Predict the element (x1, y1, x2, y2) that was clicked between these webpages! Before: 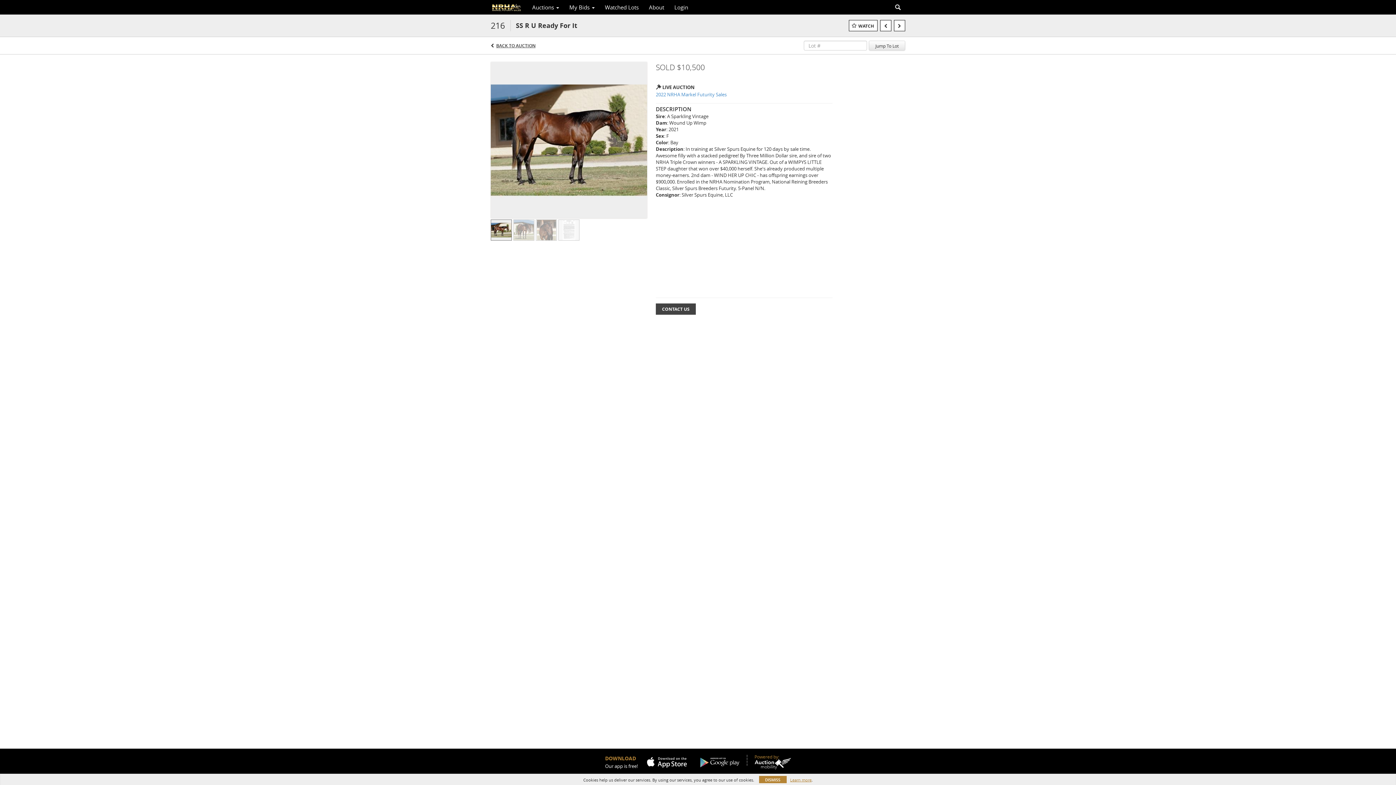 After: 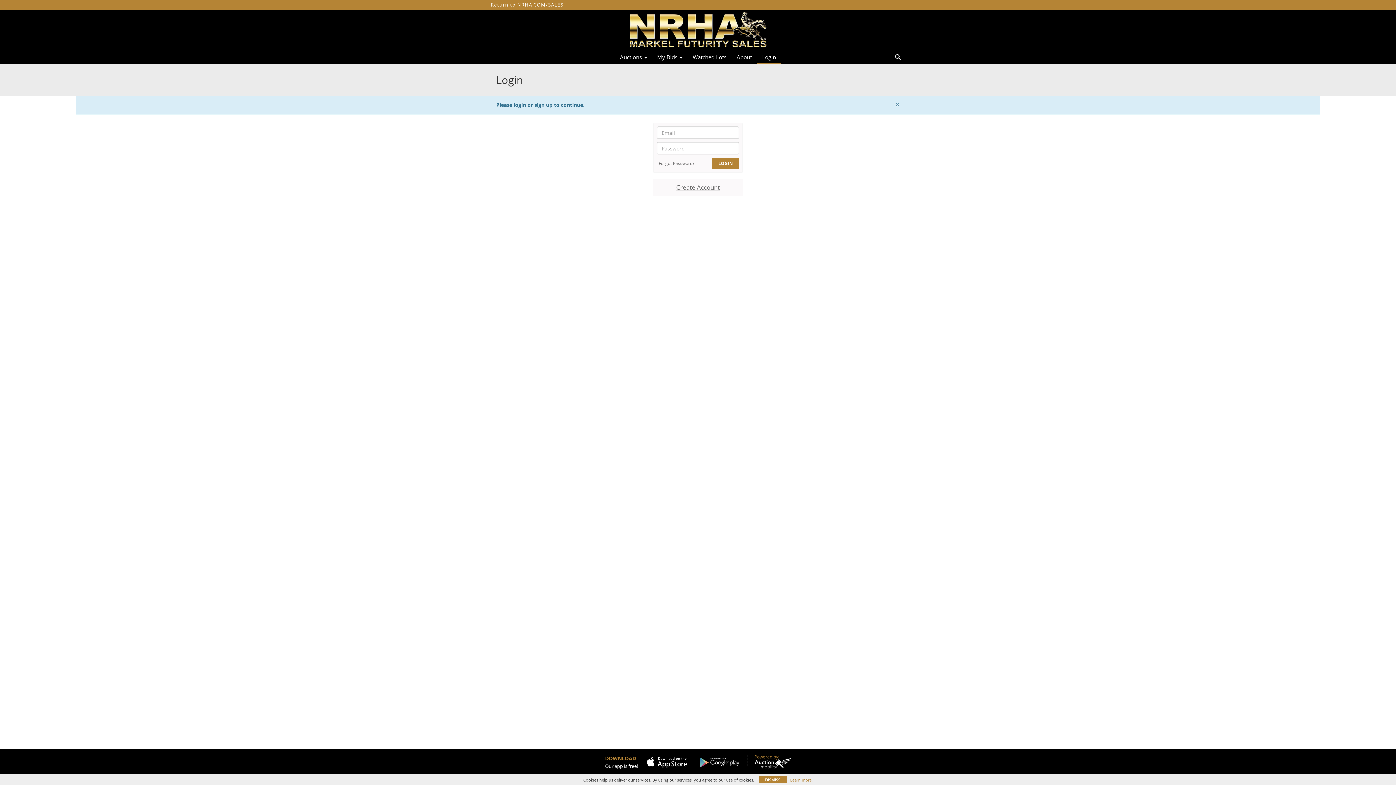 Action: bbox: (849, 20, 877, 31) label: WATCH